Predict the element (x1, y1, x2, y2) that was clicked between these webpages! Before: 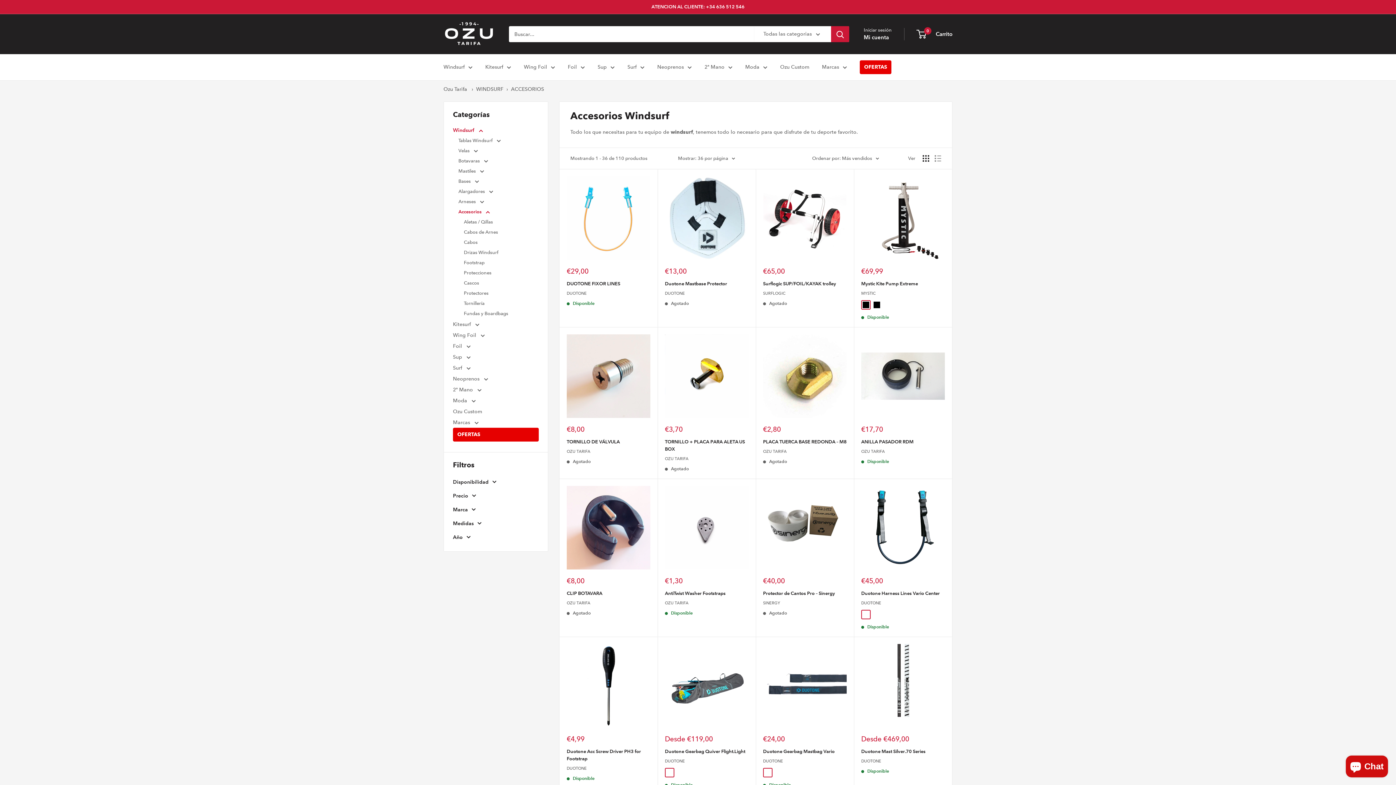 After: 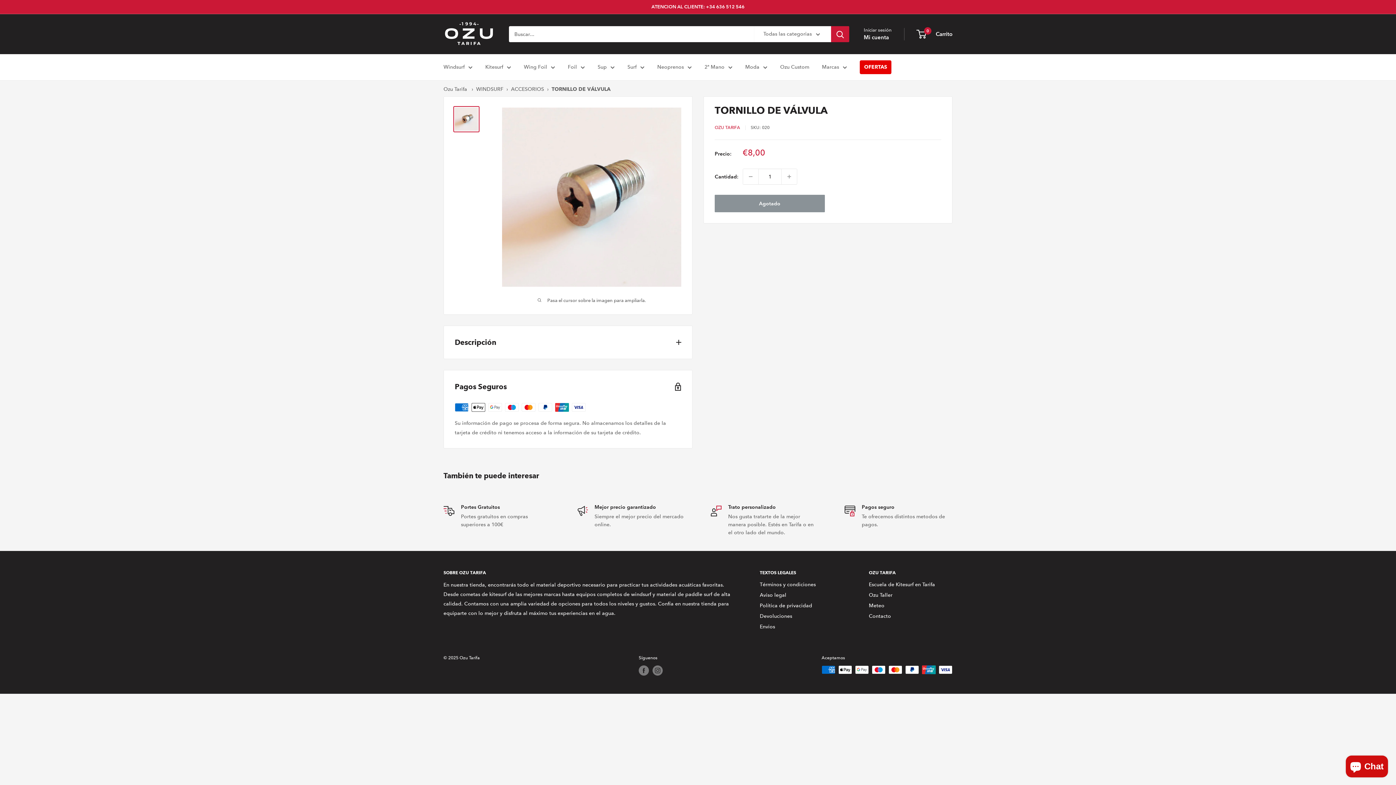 Action: bbox: (566, 334, 650, 418)